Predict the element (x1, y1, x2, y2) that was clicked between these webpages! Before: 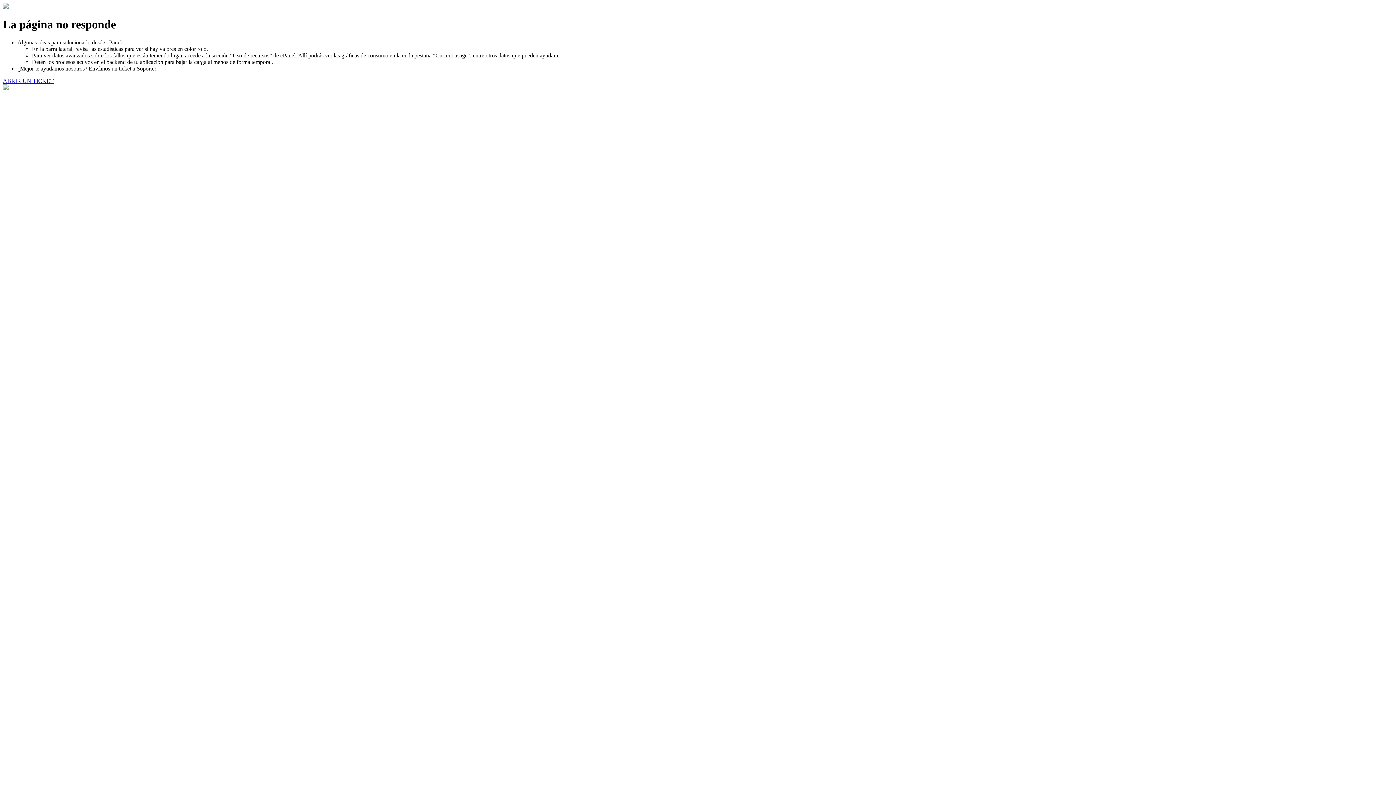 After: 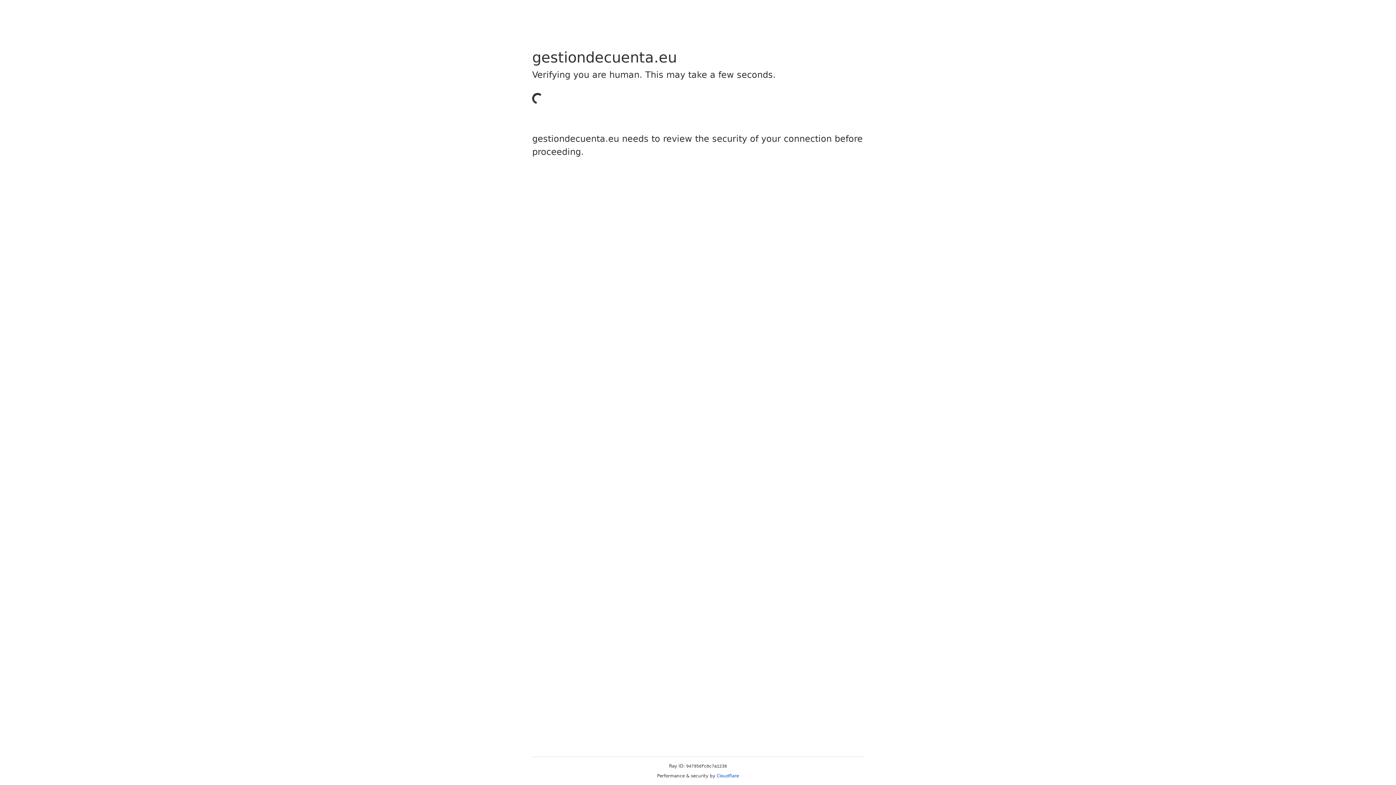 Action: label: ABRIR UN TICKET bbox: (2, 77, 53, 83)